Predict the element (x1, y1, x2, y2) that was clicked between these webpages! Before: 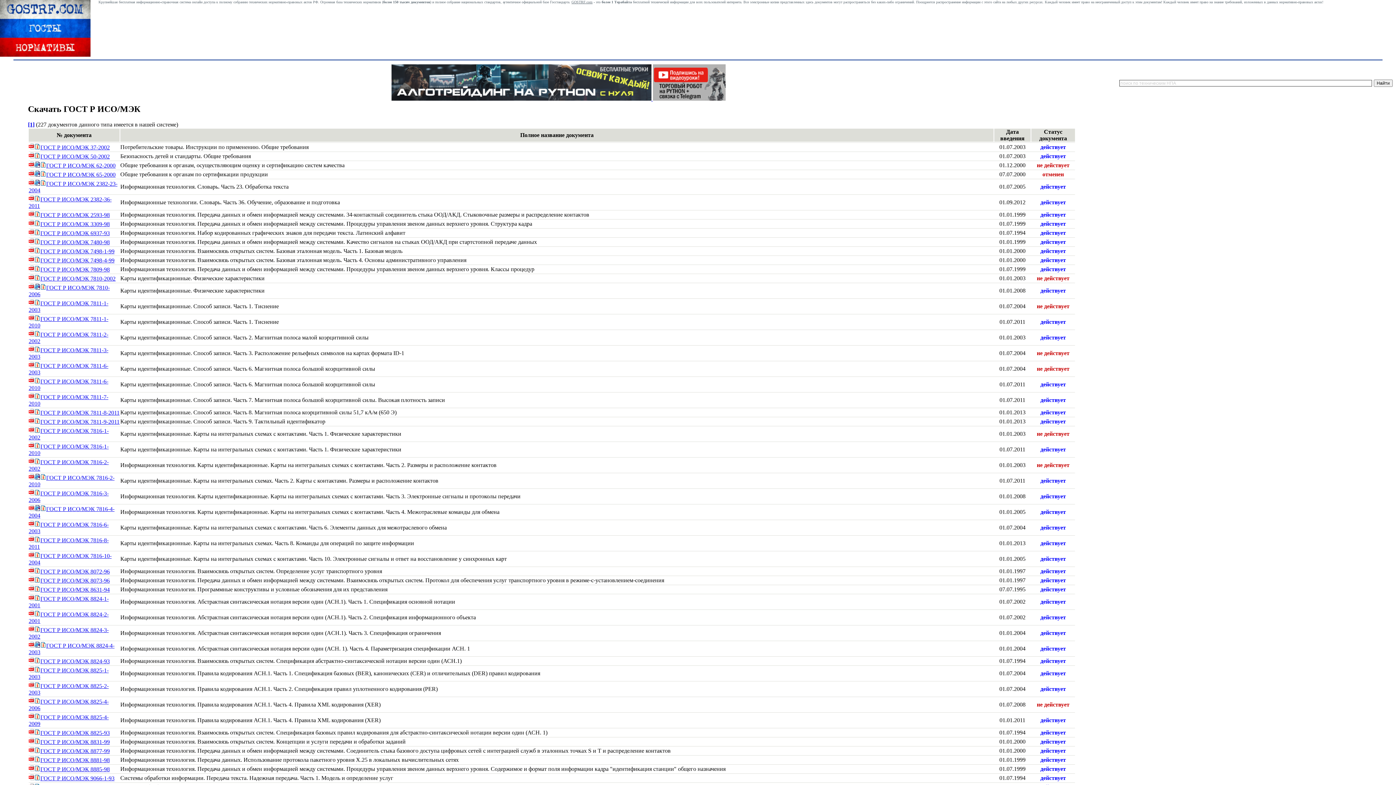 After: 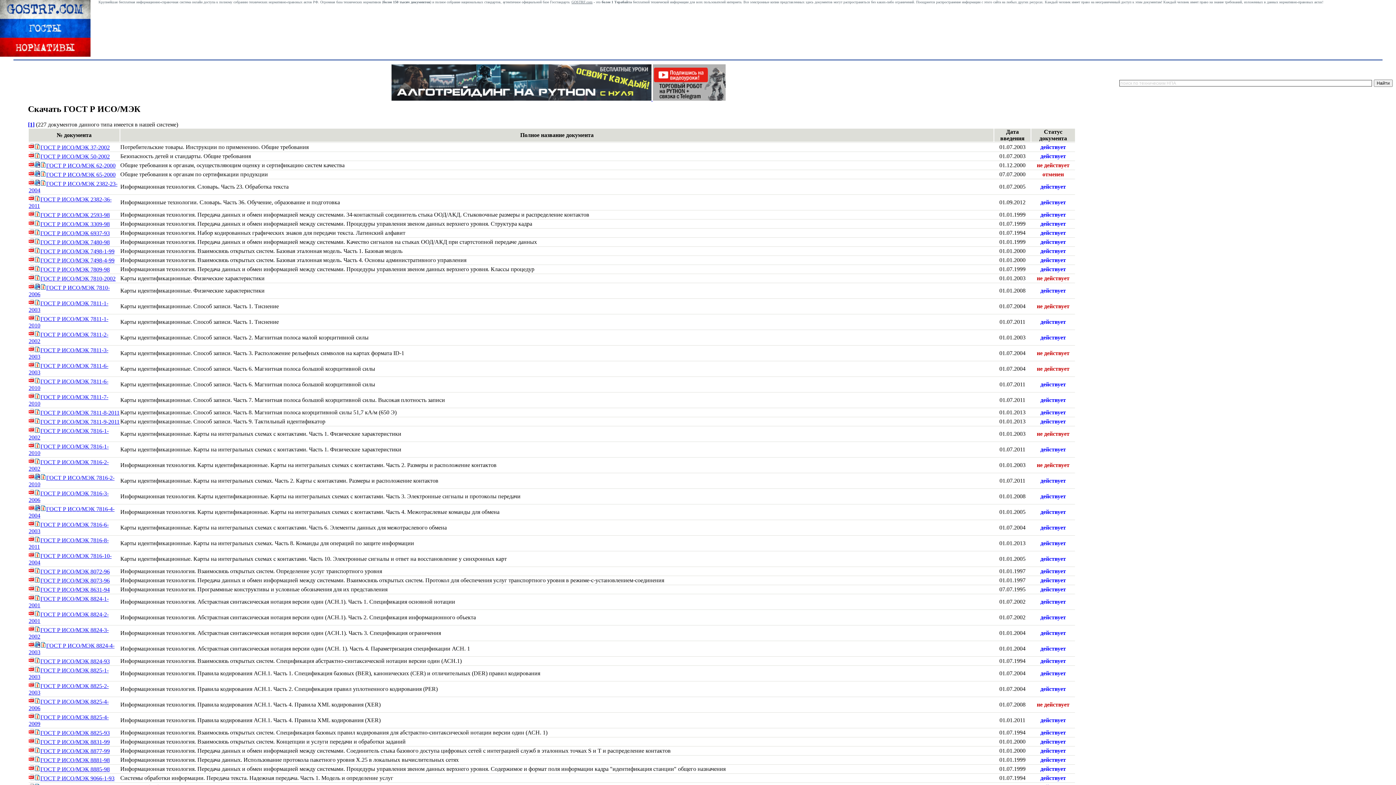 Action: bbox: (28, 230, 34, 236)